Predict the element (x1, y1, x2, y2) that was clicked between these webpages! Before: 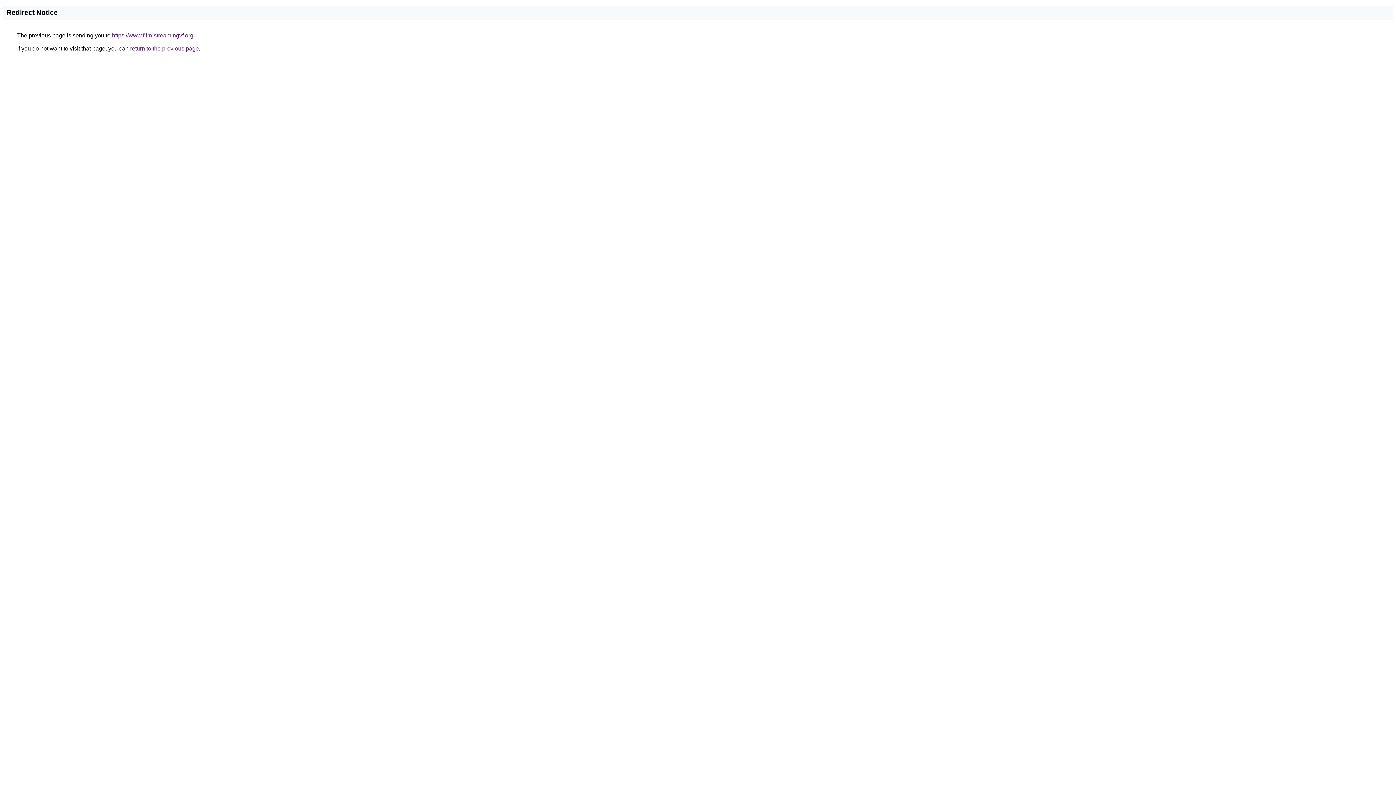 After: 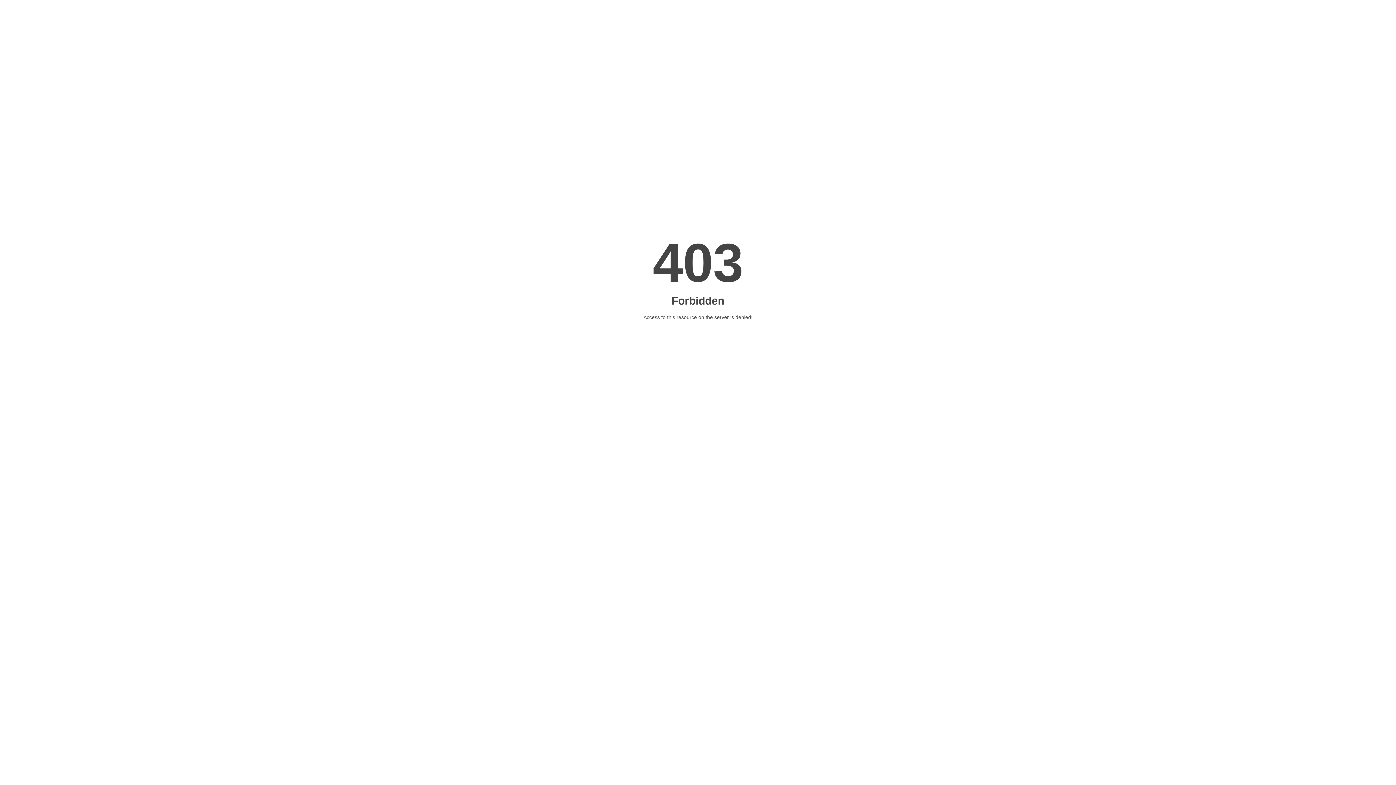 Action: label: https://www.film-streamingvf.org bbox: (112, 32, 193, 38)